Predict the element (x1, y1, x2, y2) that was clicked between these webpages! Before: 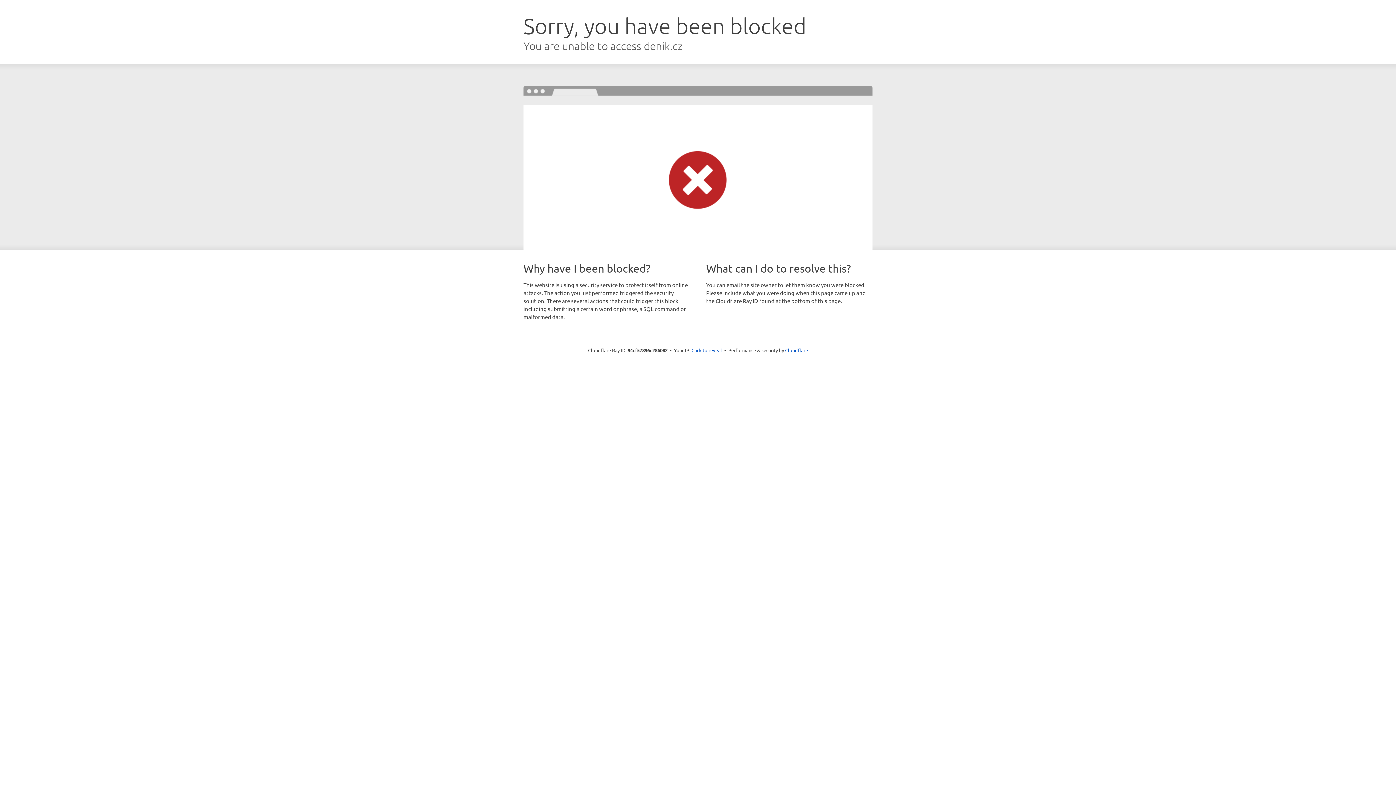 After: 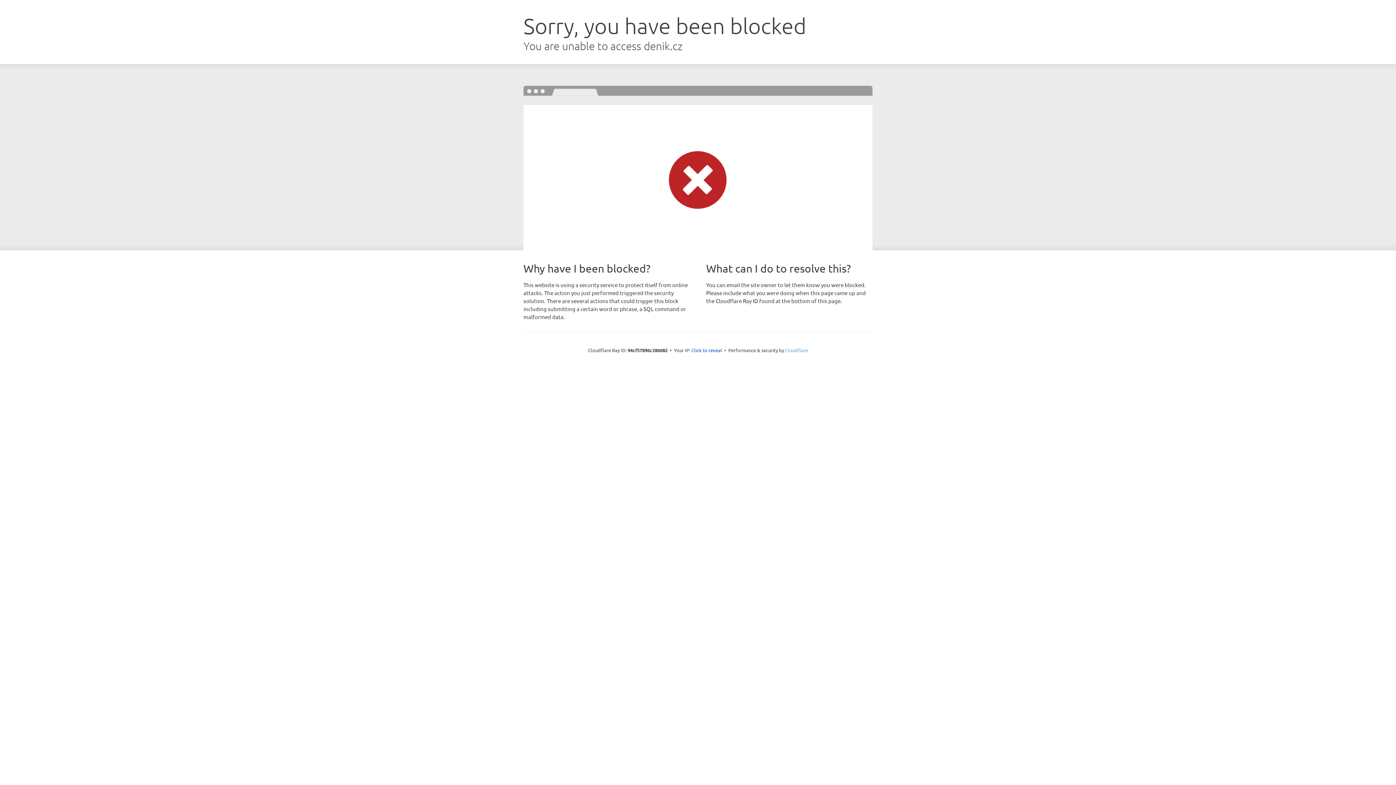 Action: bbox: (785, 347, 808, 353) label: Cloudflare